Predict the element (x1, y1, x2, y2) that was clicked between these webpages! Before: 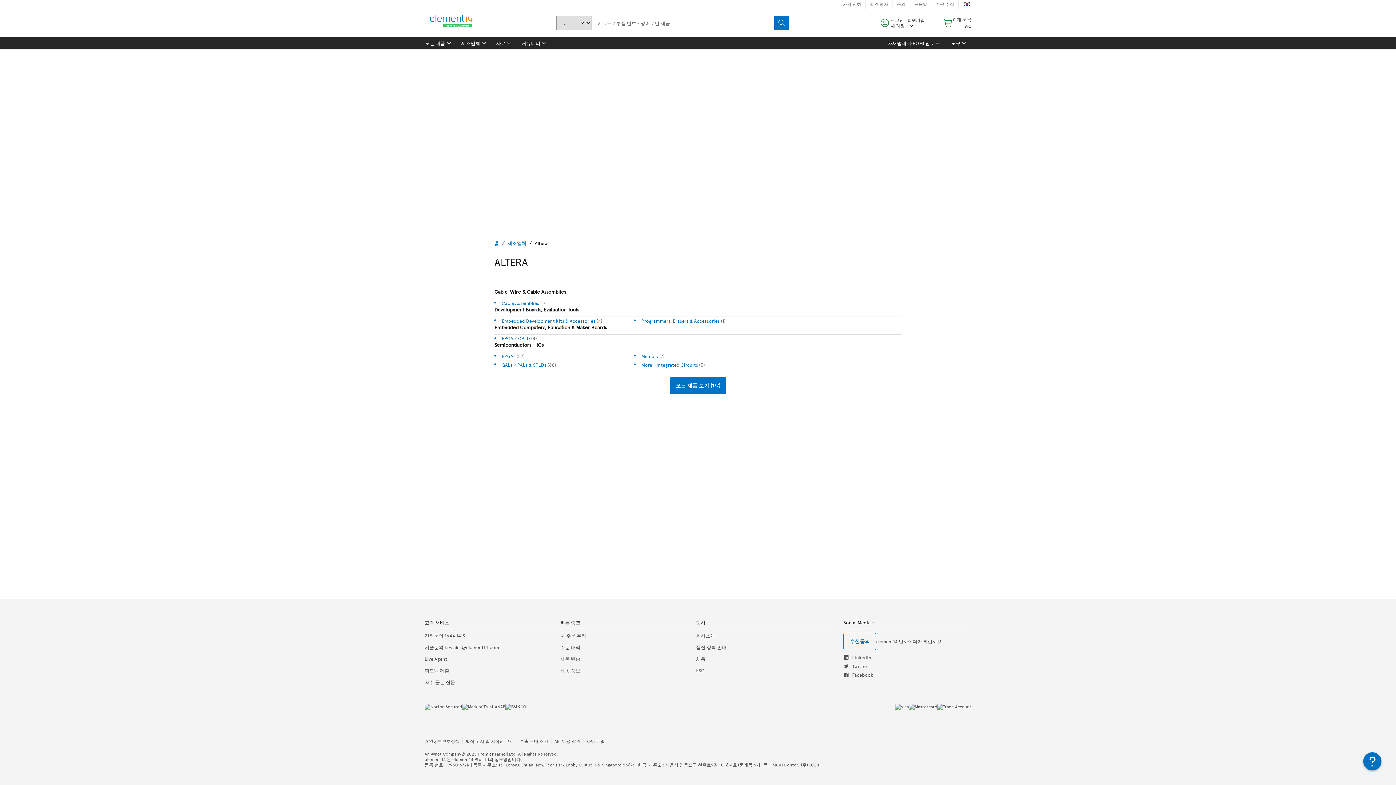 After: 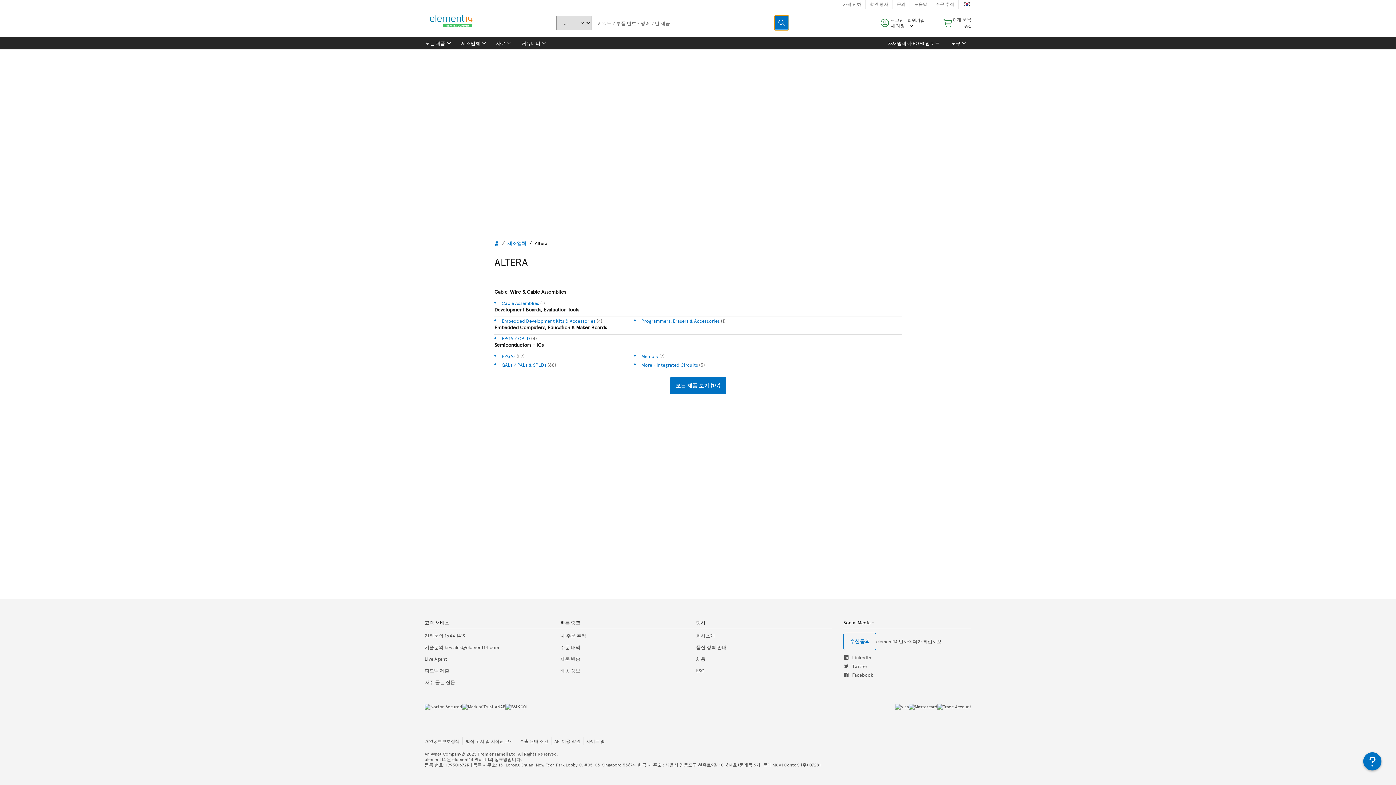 Action: bbox: (774, 15, 789, 30) label: Search